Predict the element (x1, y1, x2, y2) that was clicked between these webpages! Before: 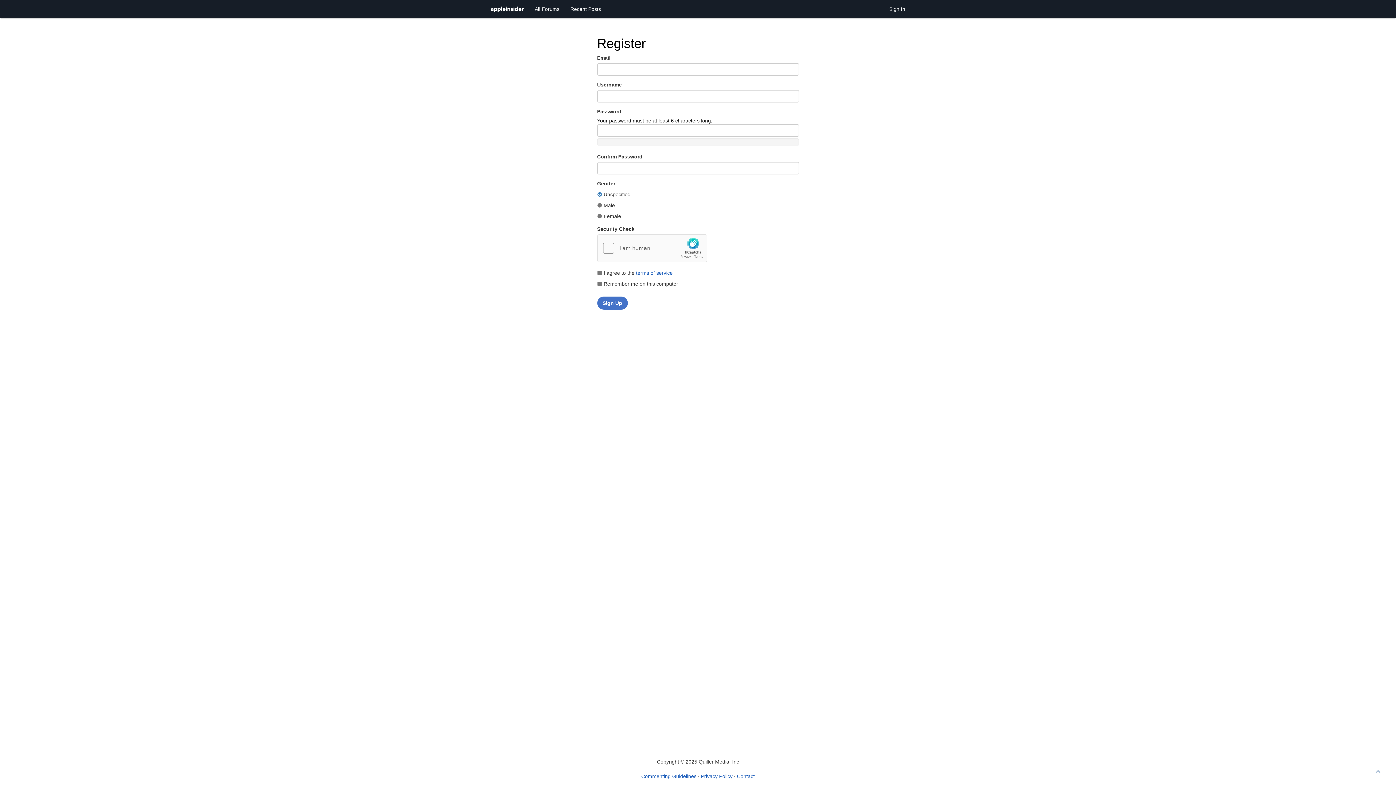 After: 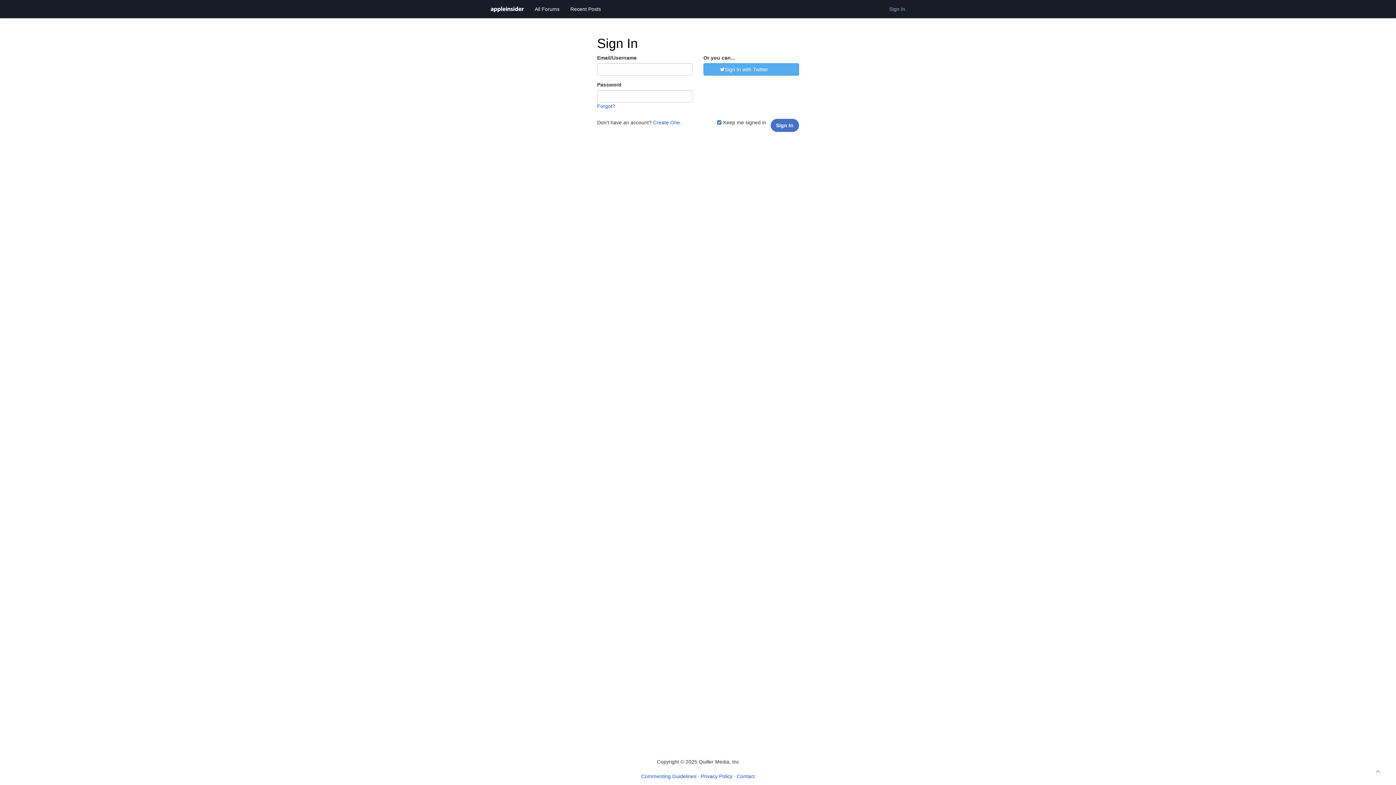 Action: bbox: (884, 0, 910, 18) label: Sign In